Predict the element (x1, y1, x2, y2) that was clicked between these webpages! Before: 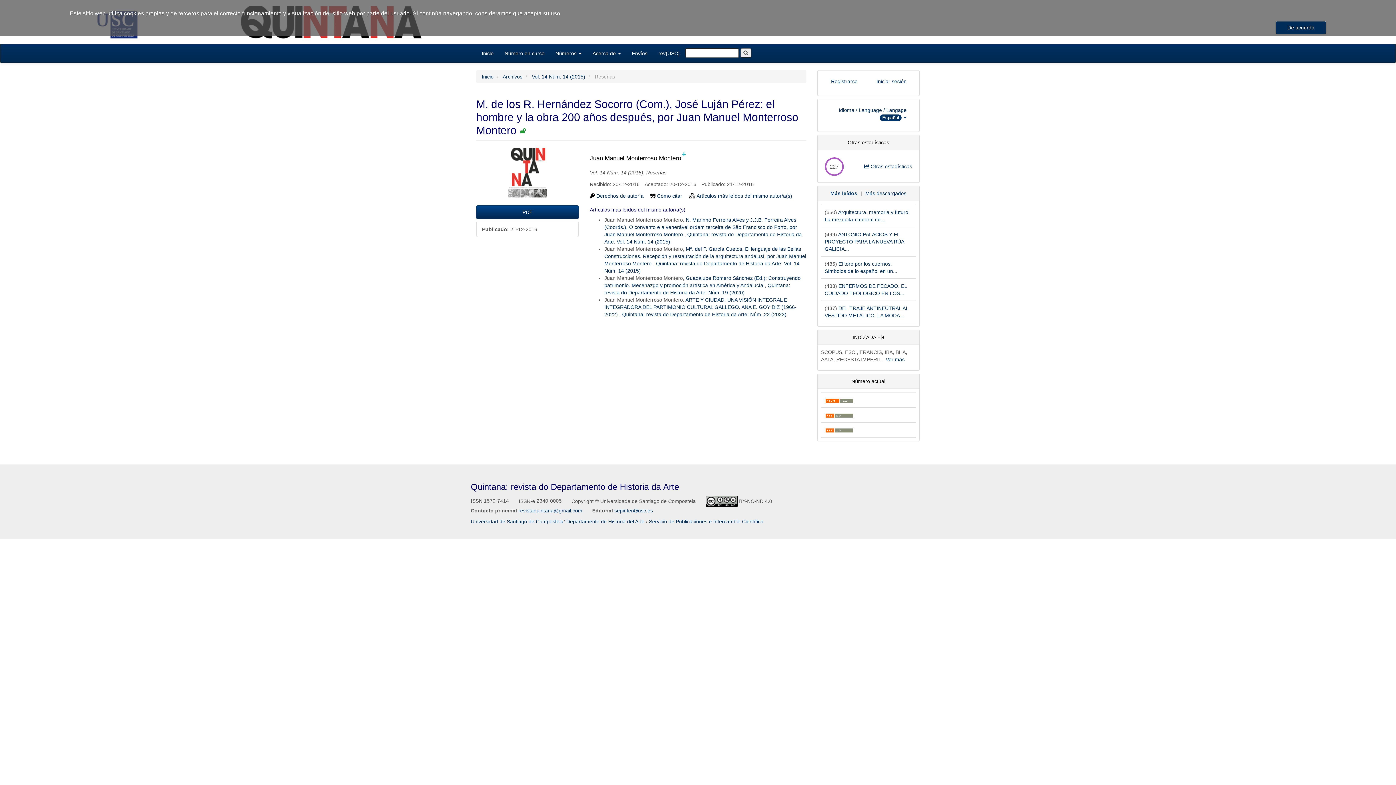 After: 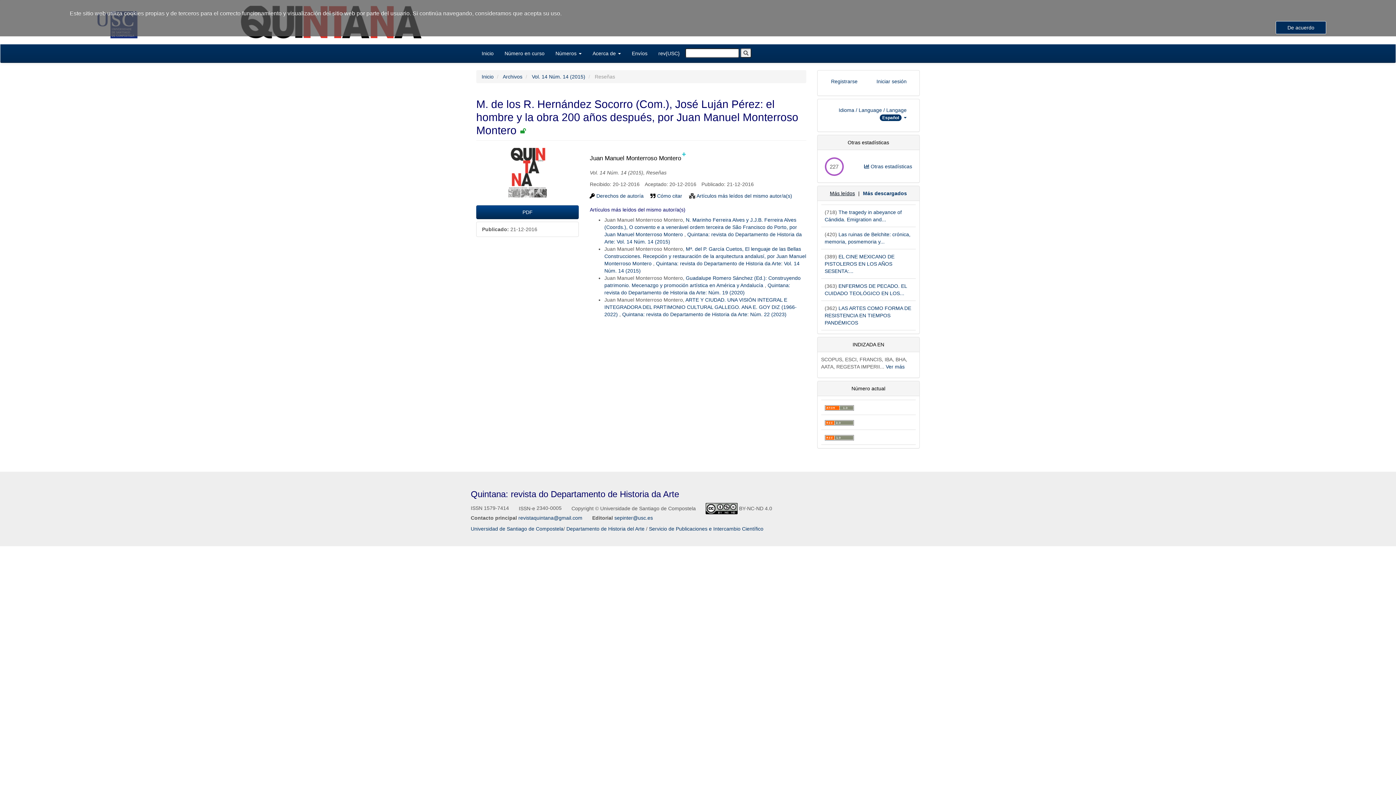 Action: bbox: (828, 190, 859, 196) label: Más leídos